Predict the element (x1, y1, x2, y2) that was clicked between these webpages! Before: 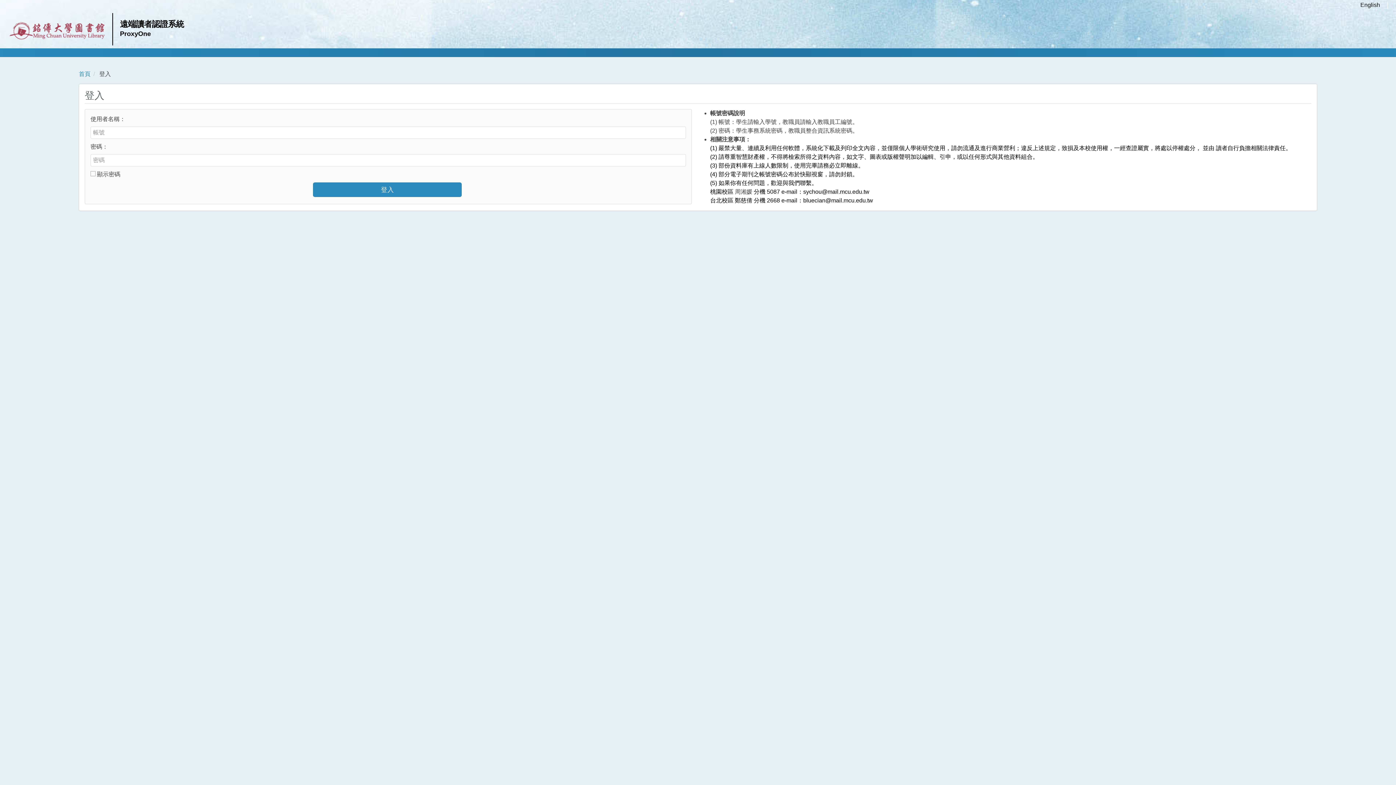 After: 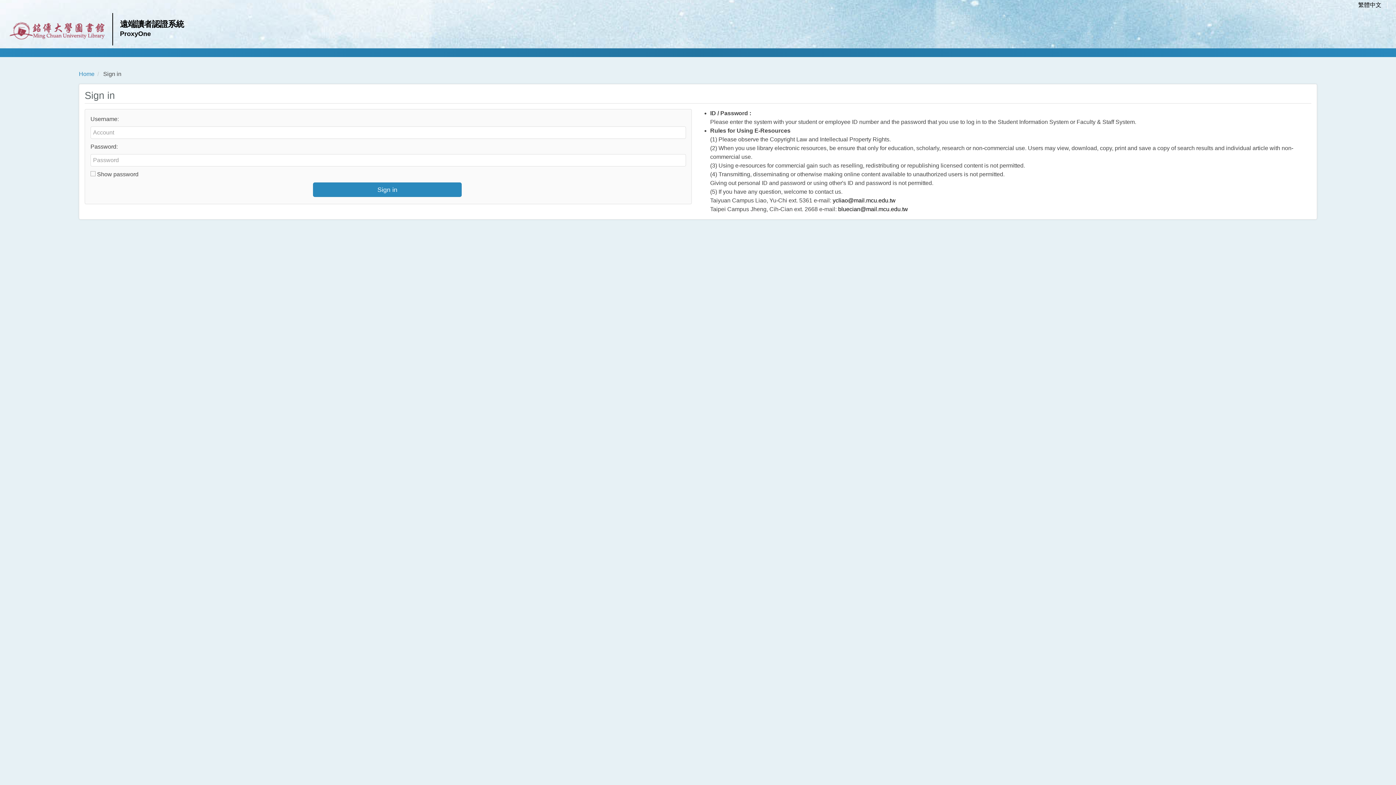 Action: label: English bbox: (1360, 0, 1381, 9)